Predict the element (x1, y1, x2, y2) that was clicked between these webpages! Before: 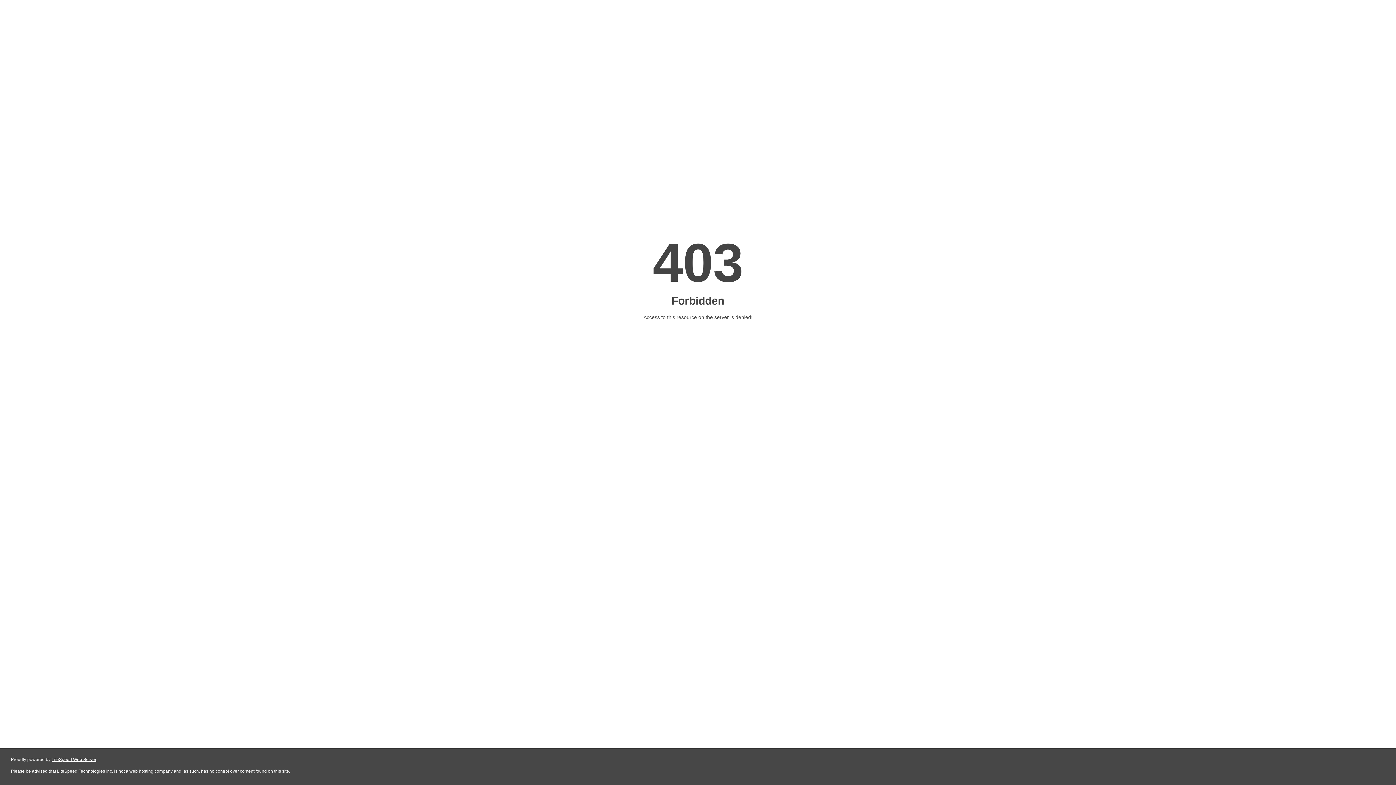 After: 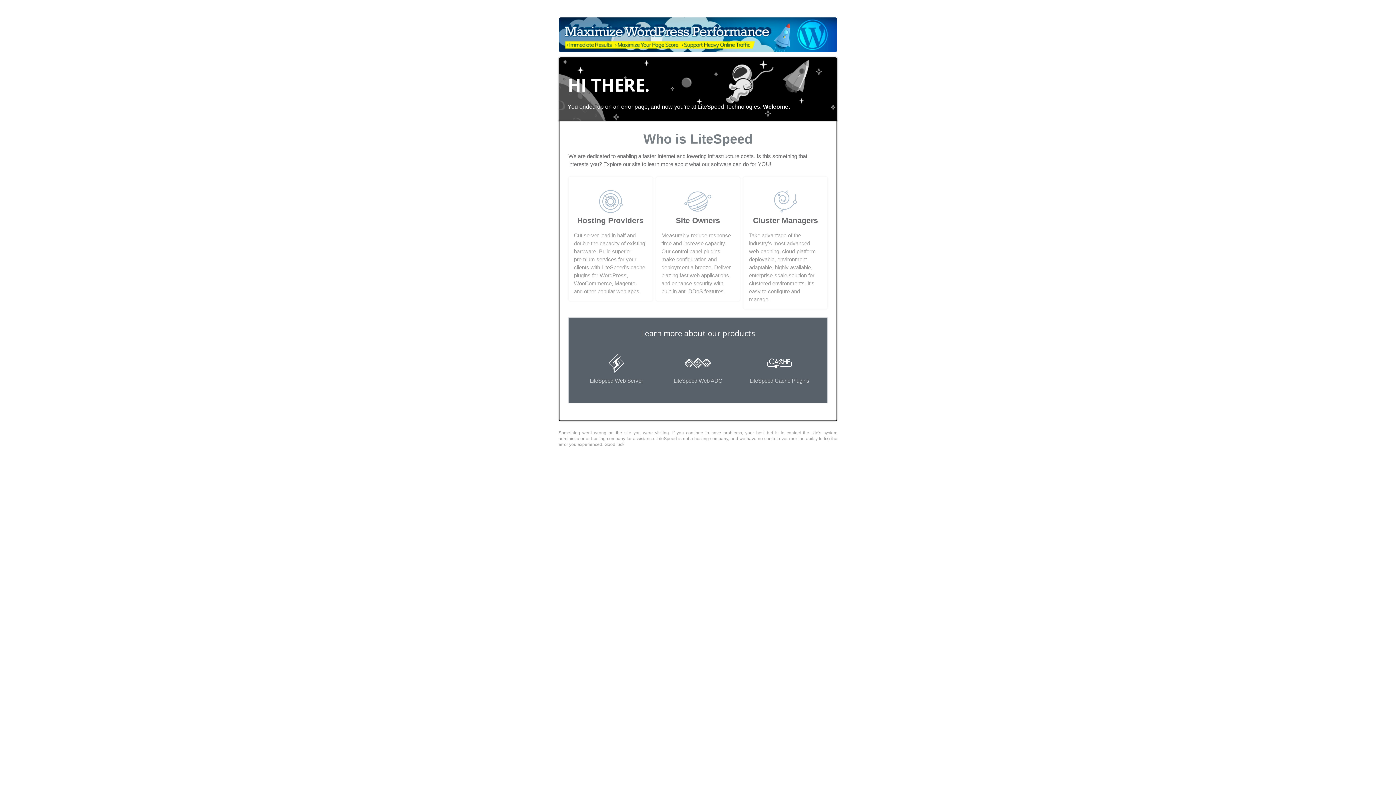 Action: bbox: (51, 757, 96, 762) label: LiteSpeed Web Server